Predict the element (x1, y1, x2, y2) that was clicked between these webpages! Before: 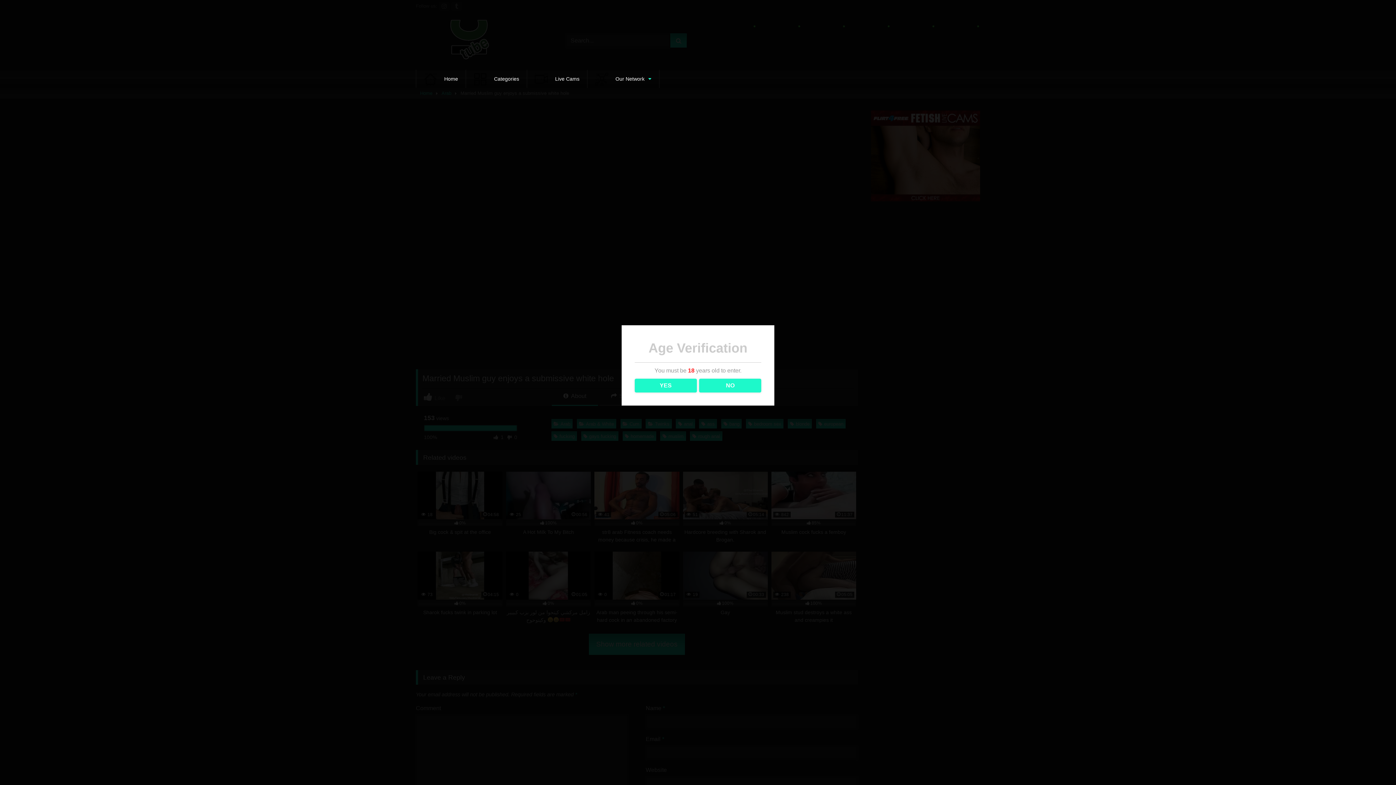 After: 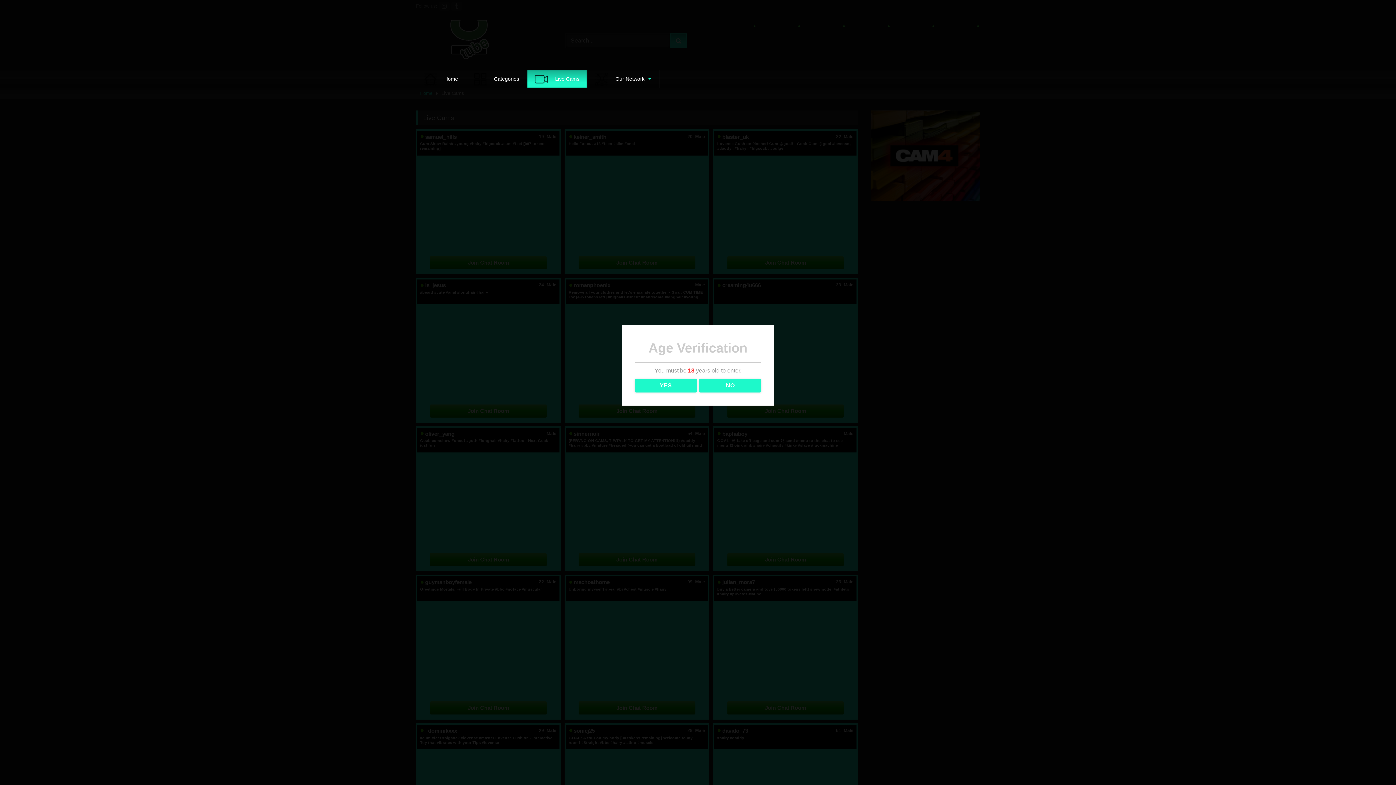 Action: bbox: (527, 69, 587, 87) label: Live Cams